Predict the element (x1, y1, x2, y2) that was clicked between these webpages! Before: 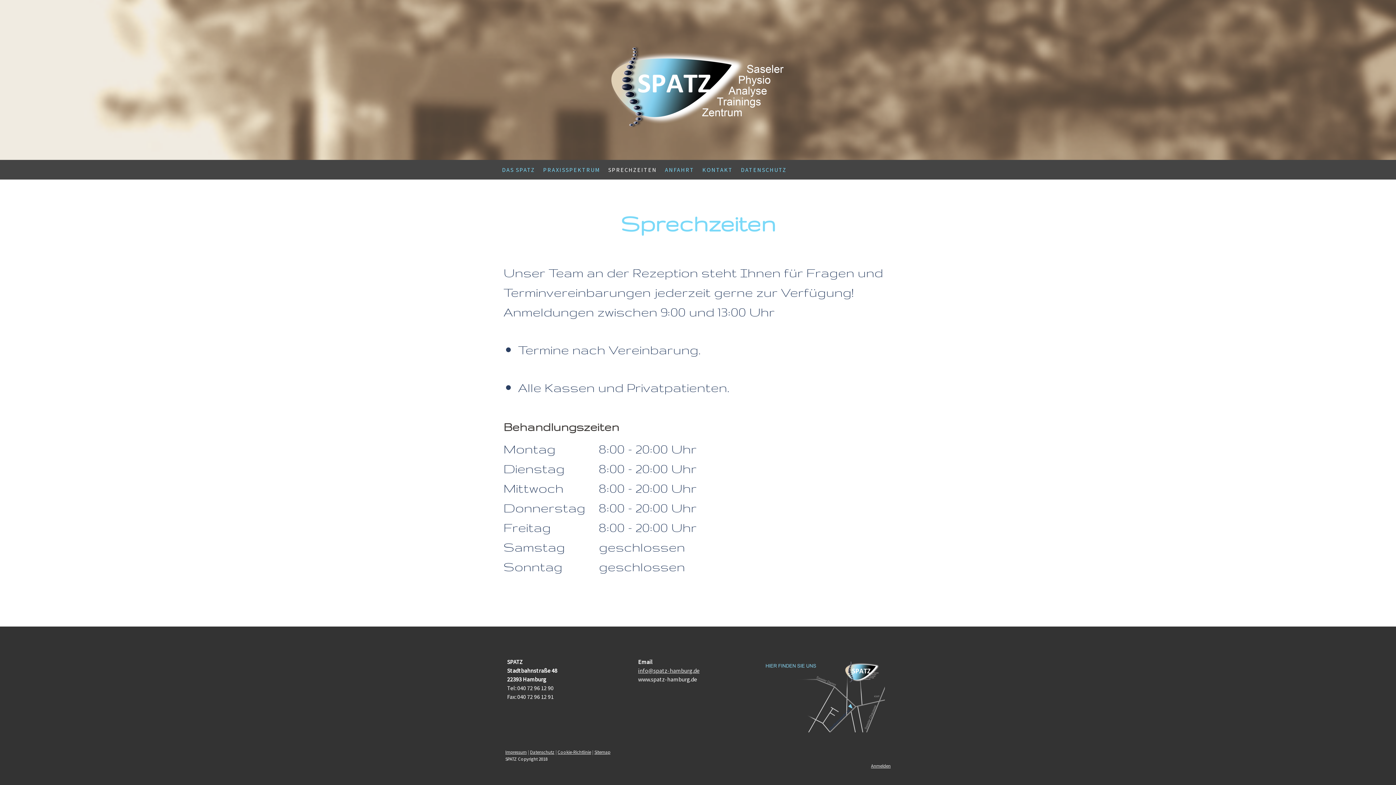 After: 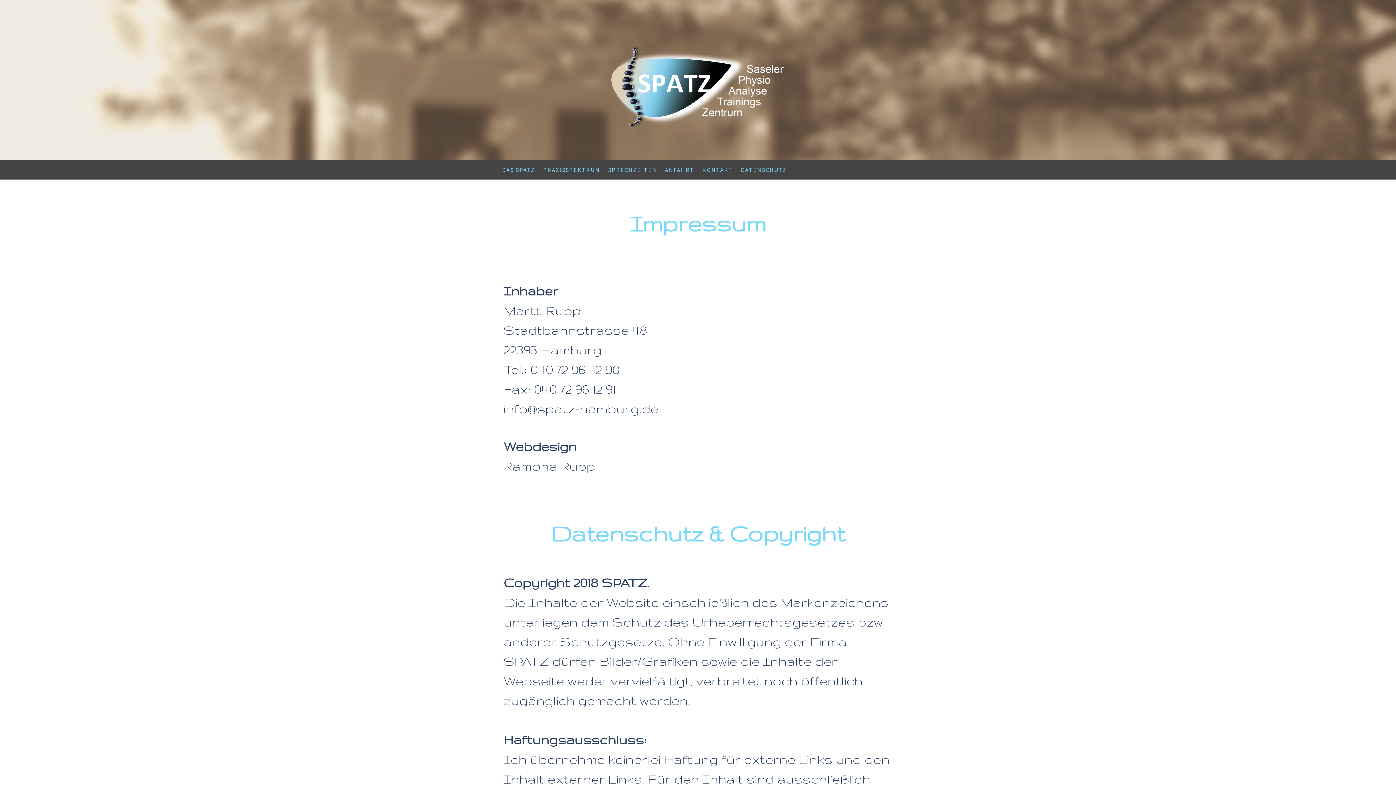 Action: label: Impressum bbox: (505, 749, 526, 755)